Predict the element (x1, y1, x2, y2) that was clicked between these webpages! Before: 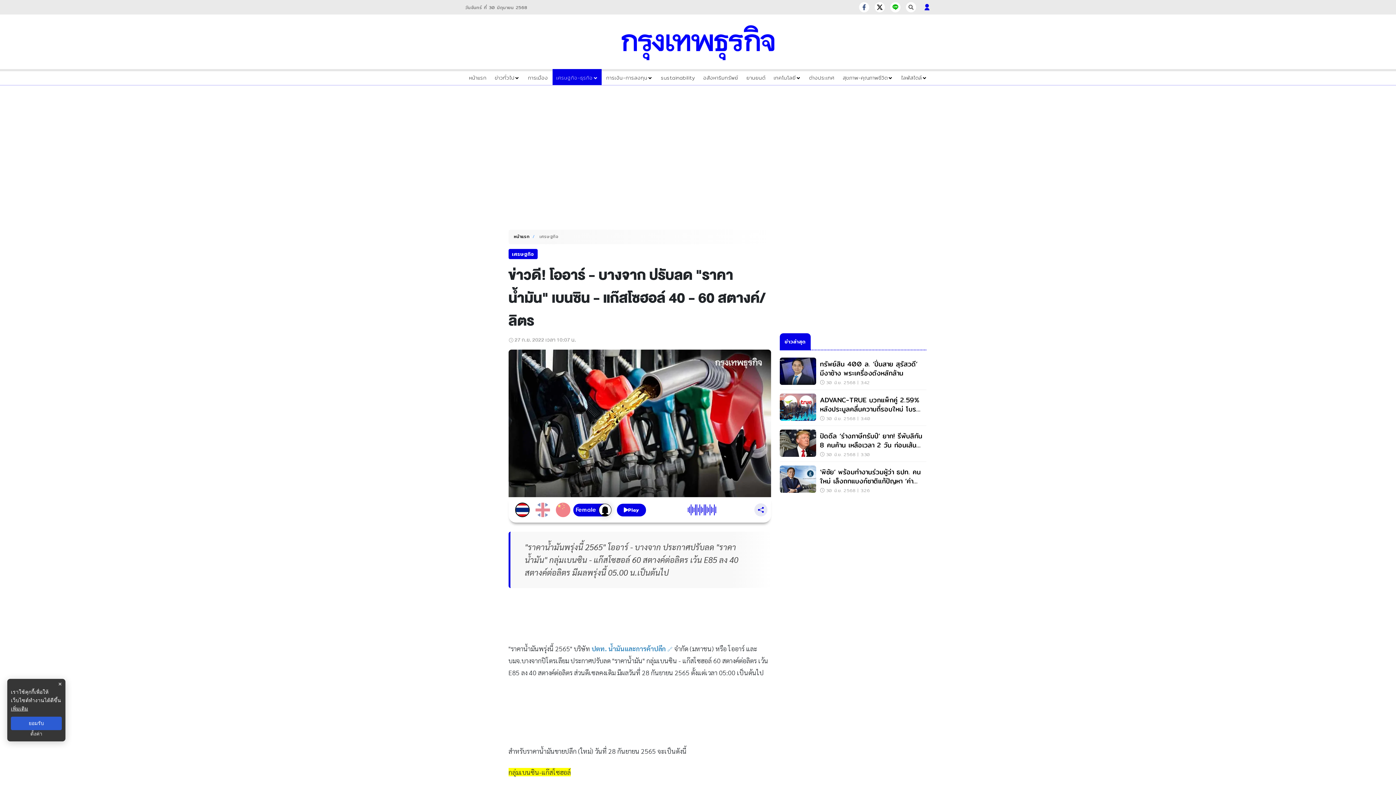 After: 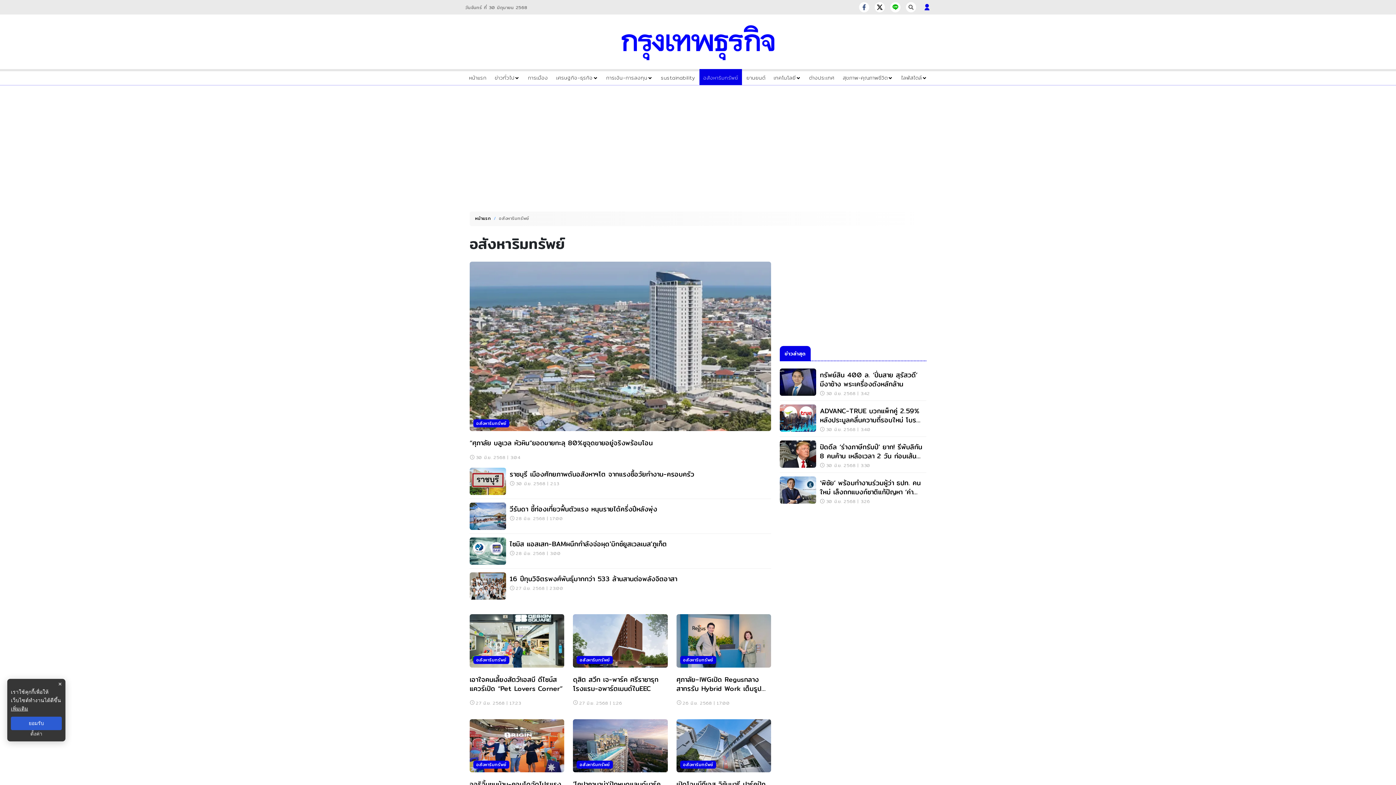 Action: label: อสังหาริมทรัพย์ bbox: (703, 73, 738, 81)